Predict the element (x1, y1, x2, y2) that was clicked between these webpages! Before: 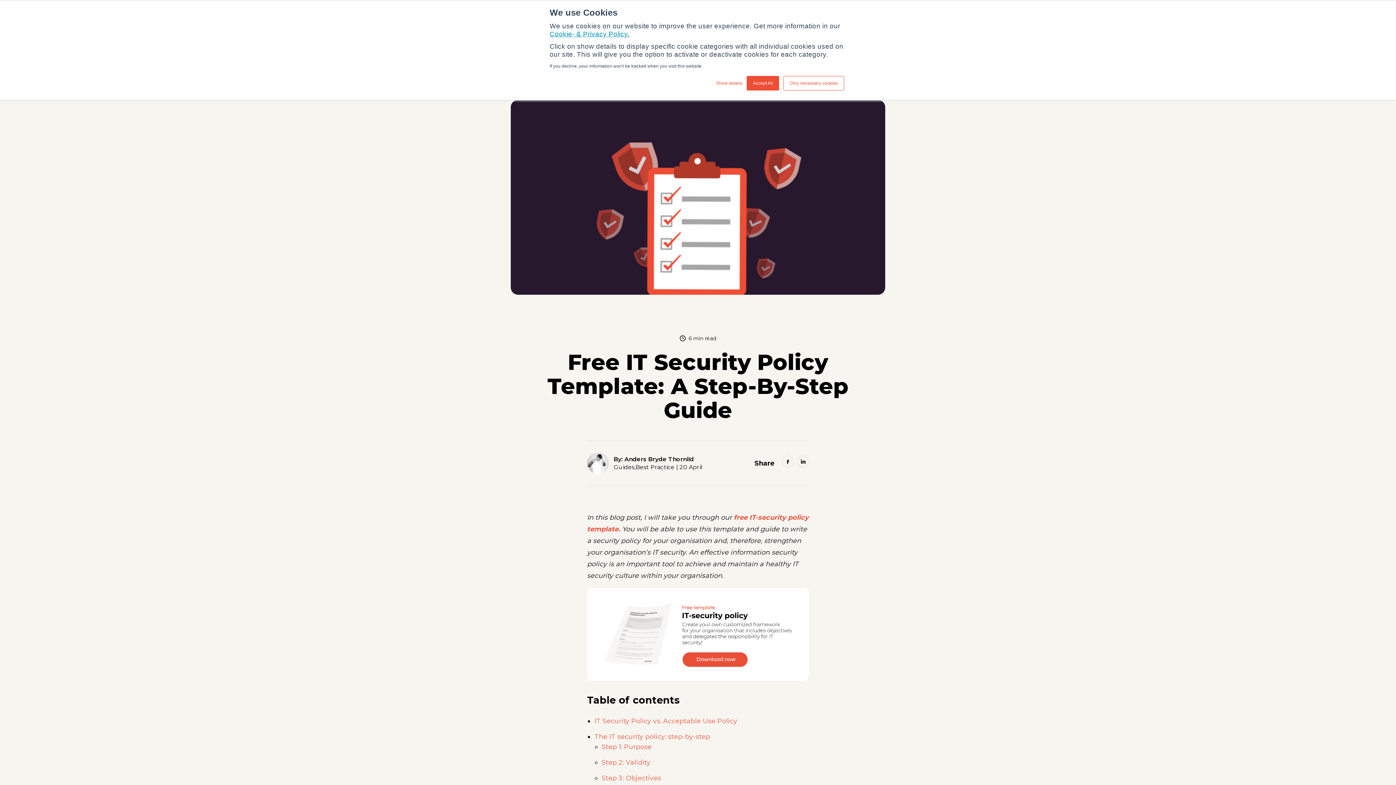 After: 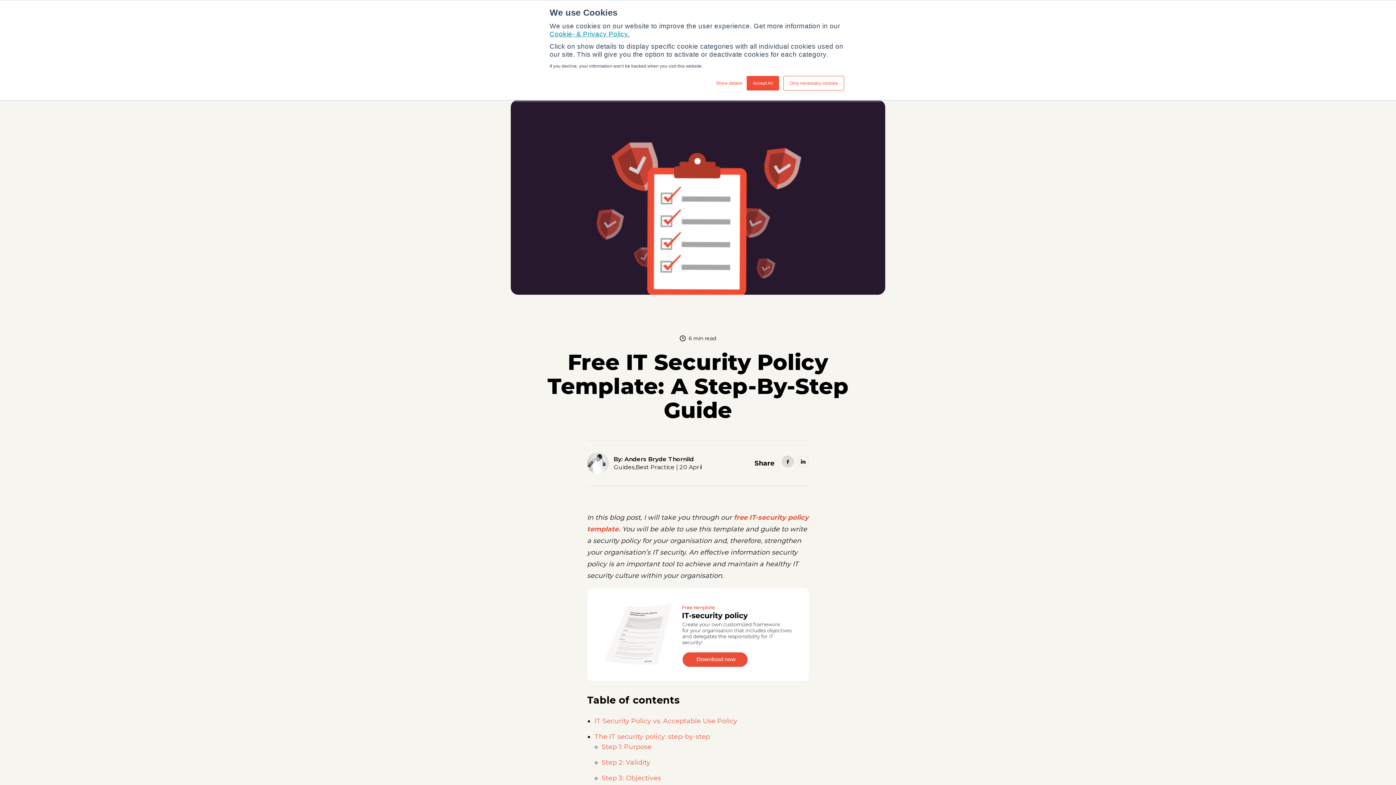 Action: bbox: (782, 456, 793, 467)